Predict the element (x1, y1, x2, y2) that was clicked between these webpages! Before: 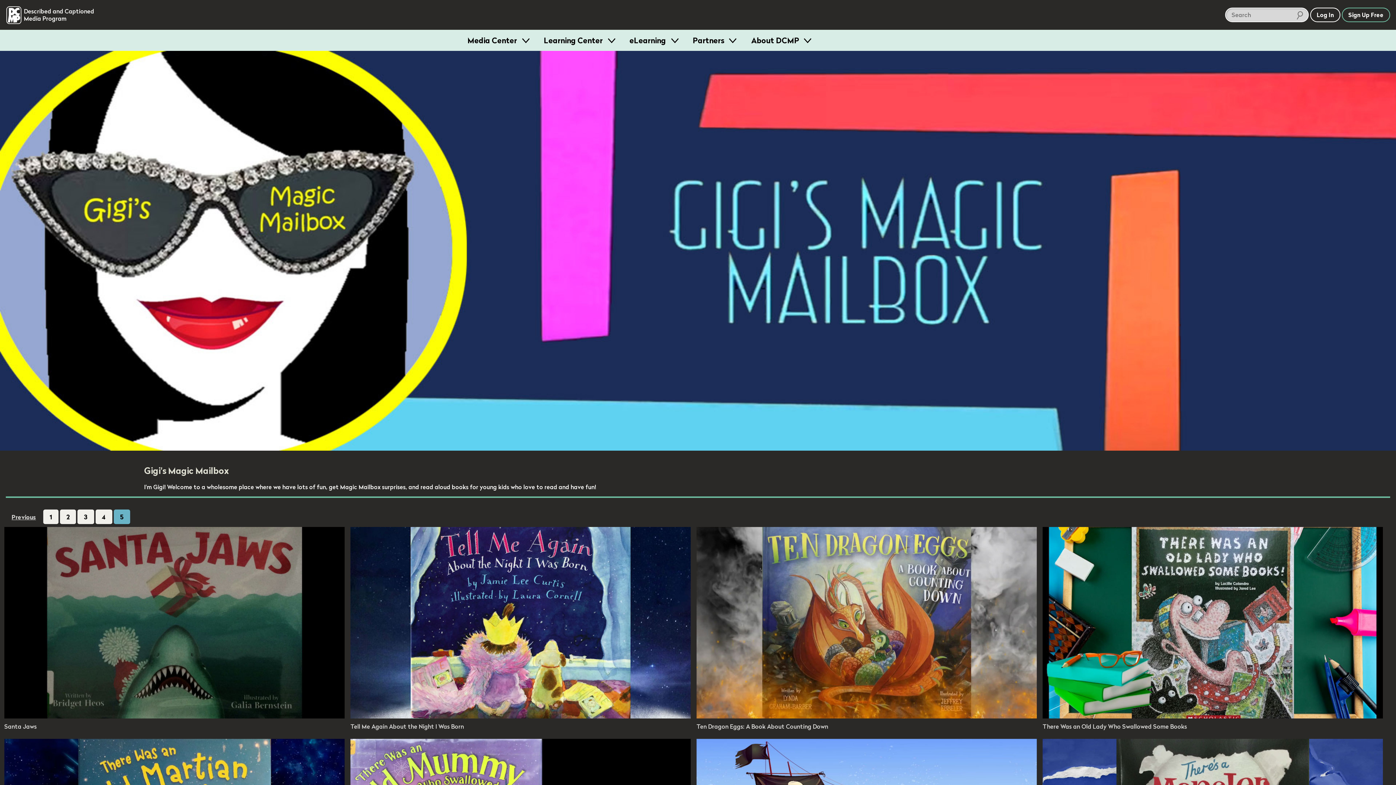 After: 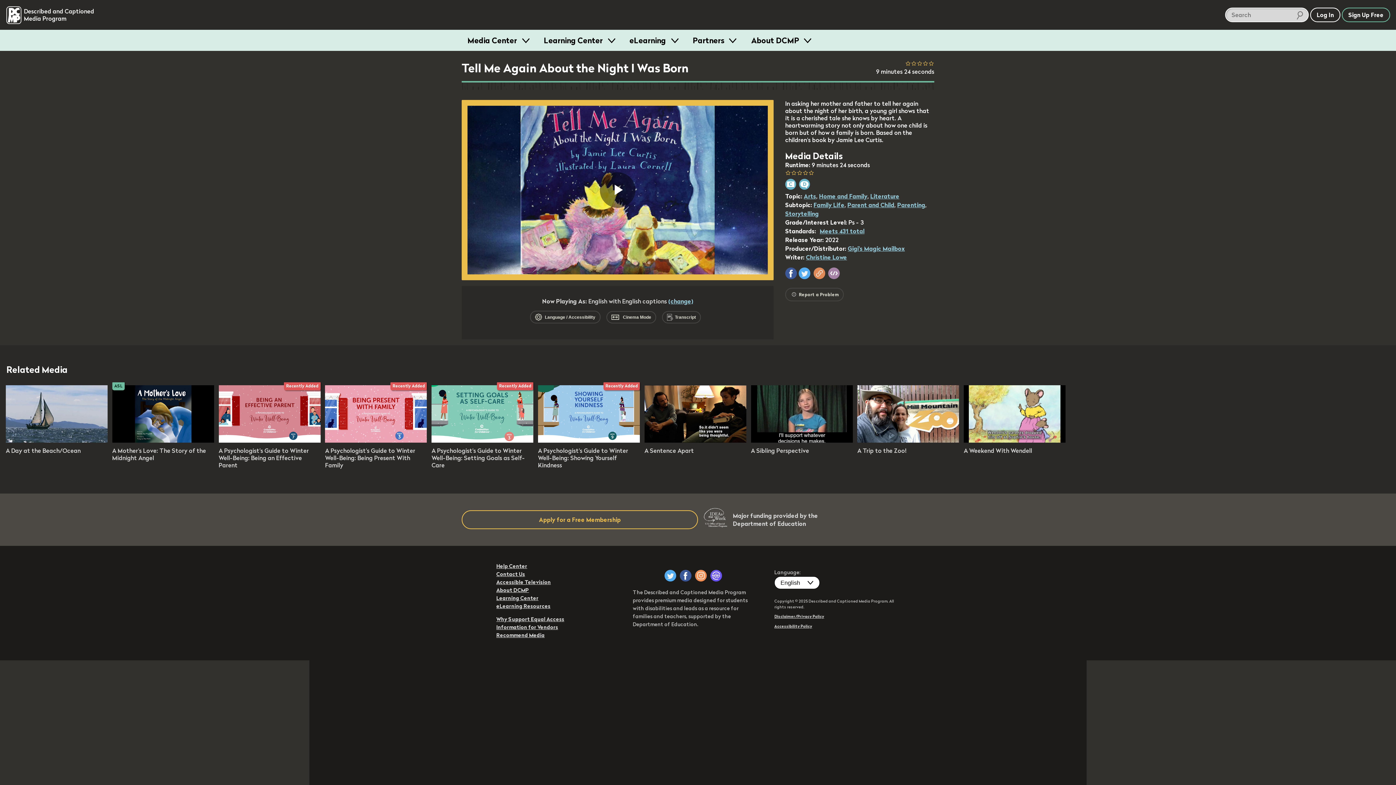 Action: bbox: (350, 713, 690, 720) label: play video: Tell Me Again About the Night I Was Born